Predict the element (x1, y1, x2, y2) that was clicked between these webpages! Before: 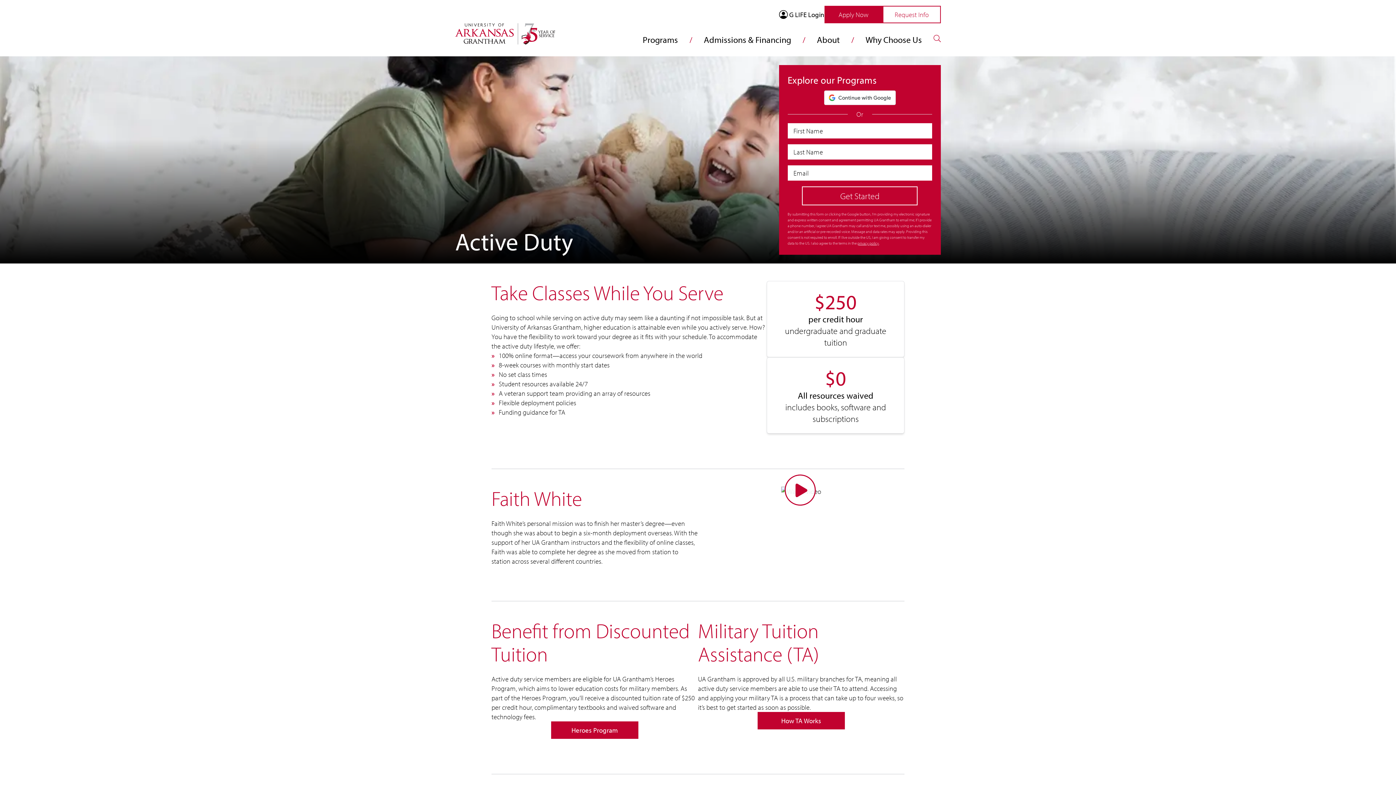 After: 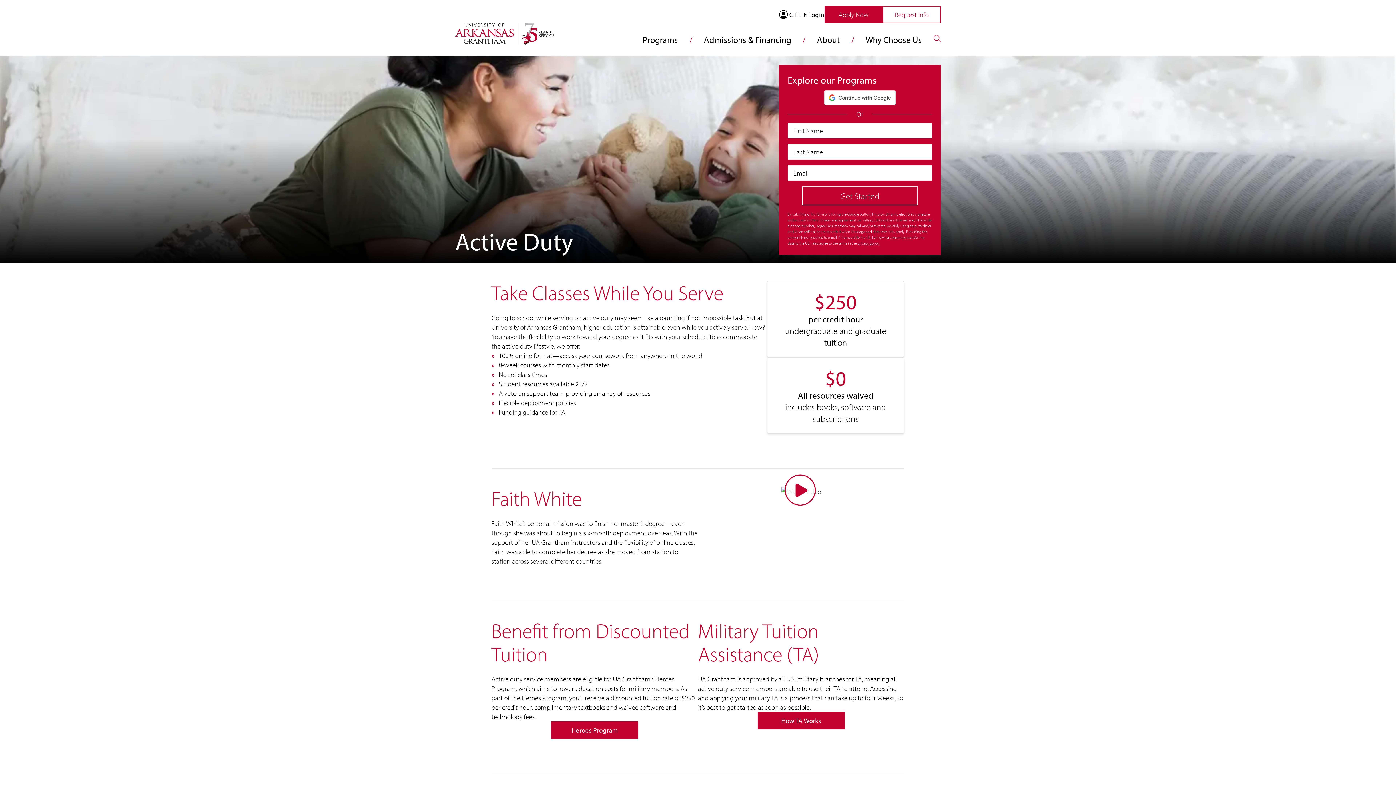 Action: bbox: (779, 5, 824, 23) label: G LIFE Login